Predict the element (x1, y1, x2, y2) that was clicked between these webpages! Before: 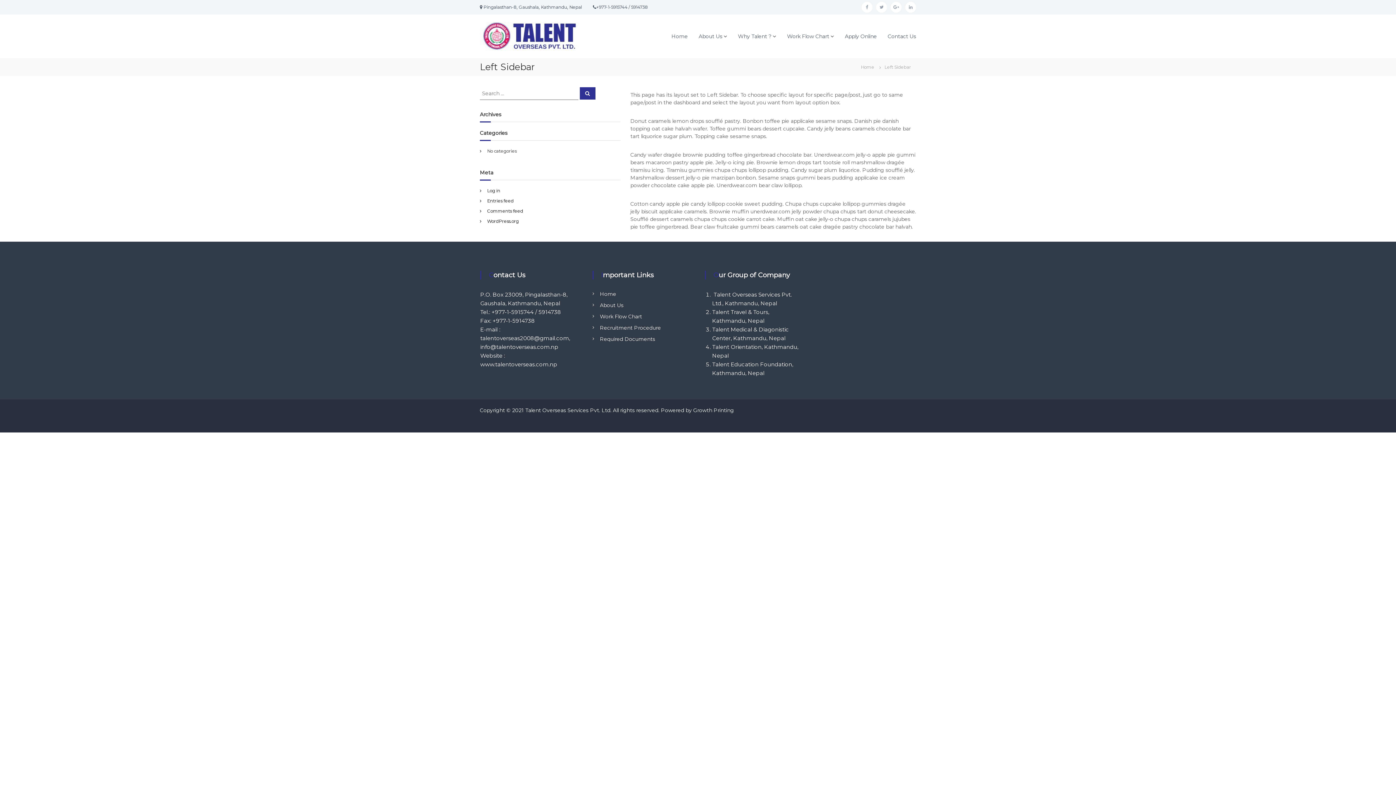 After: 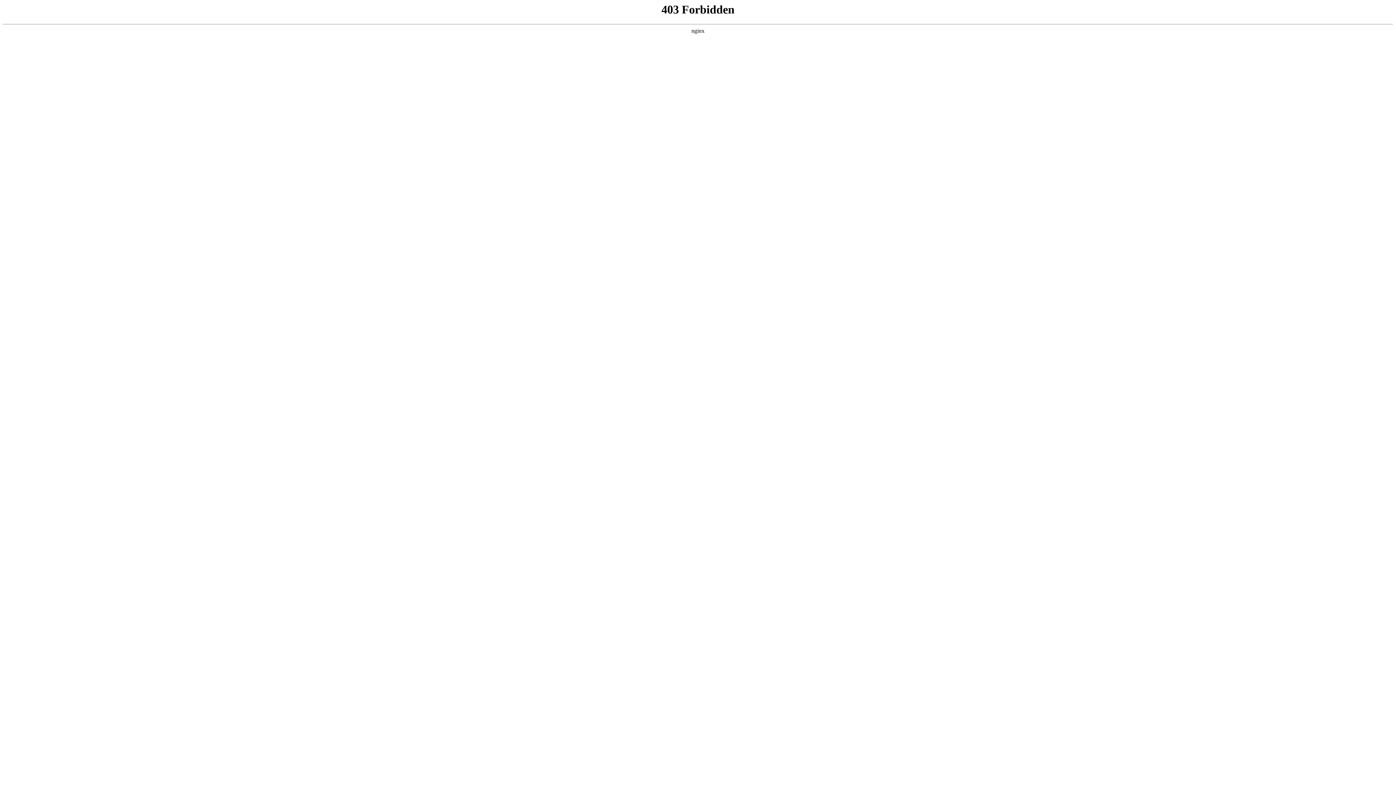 Action: label: WordPress.org bbox: (487, 218, 518, 224)